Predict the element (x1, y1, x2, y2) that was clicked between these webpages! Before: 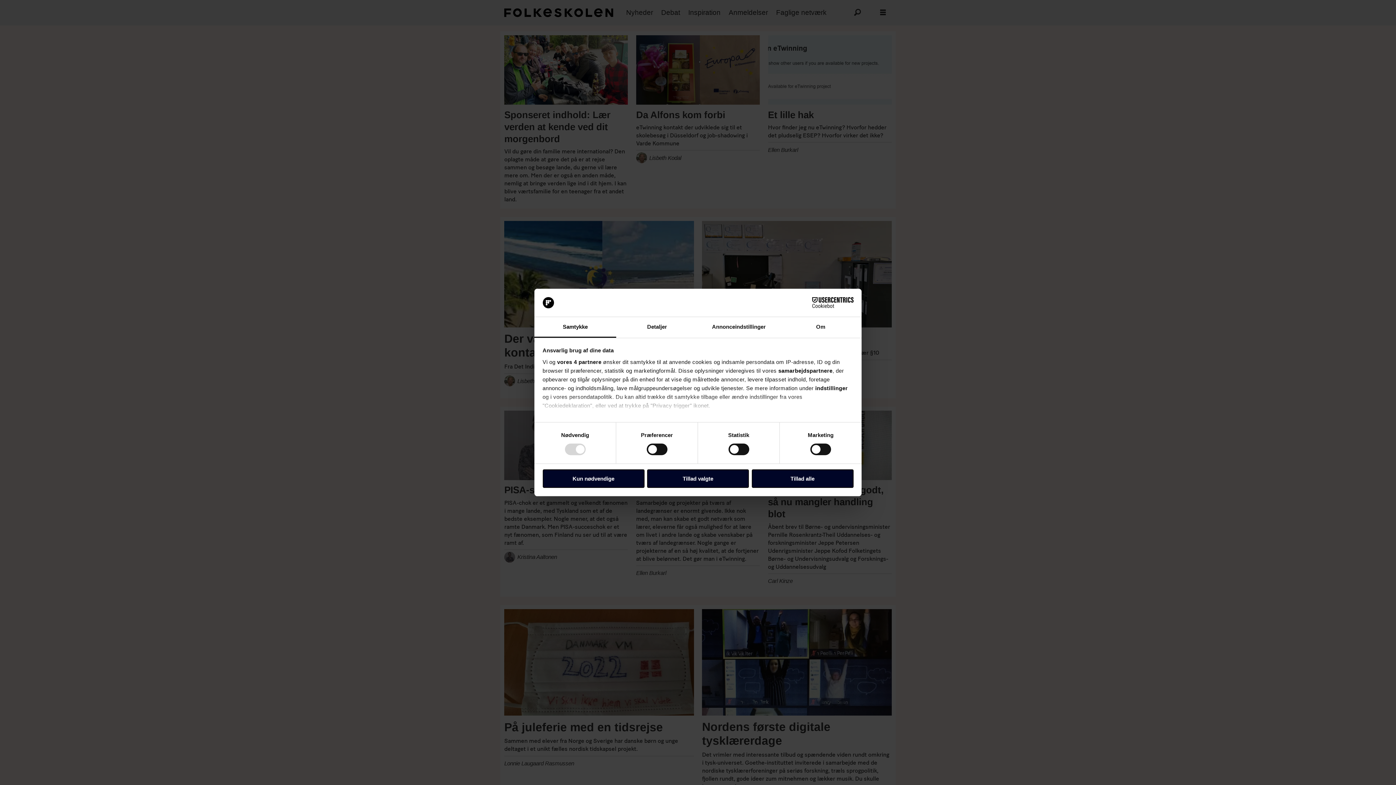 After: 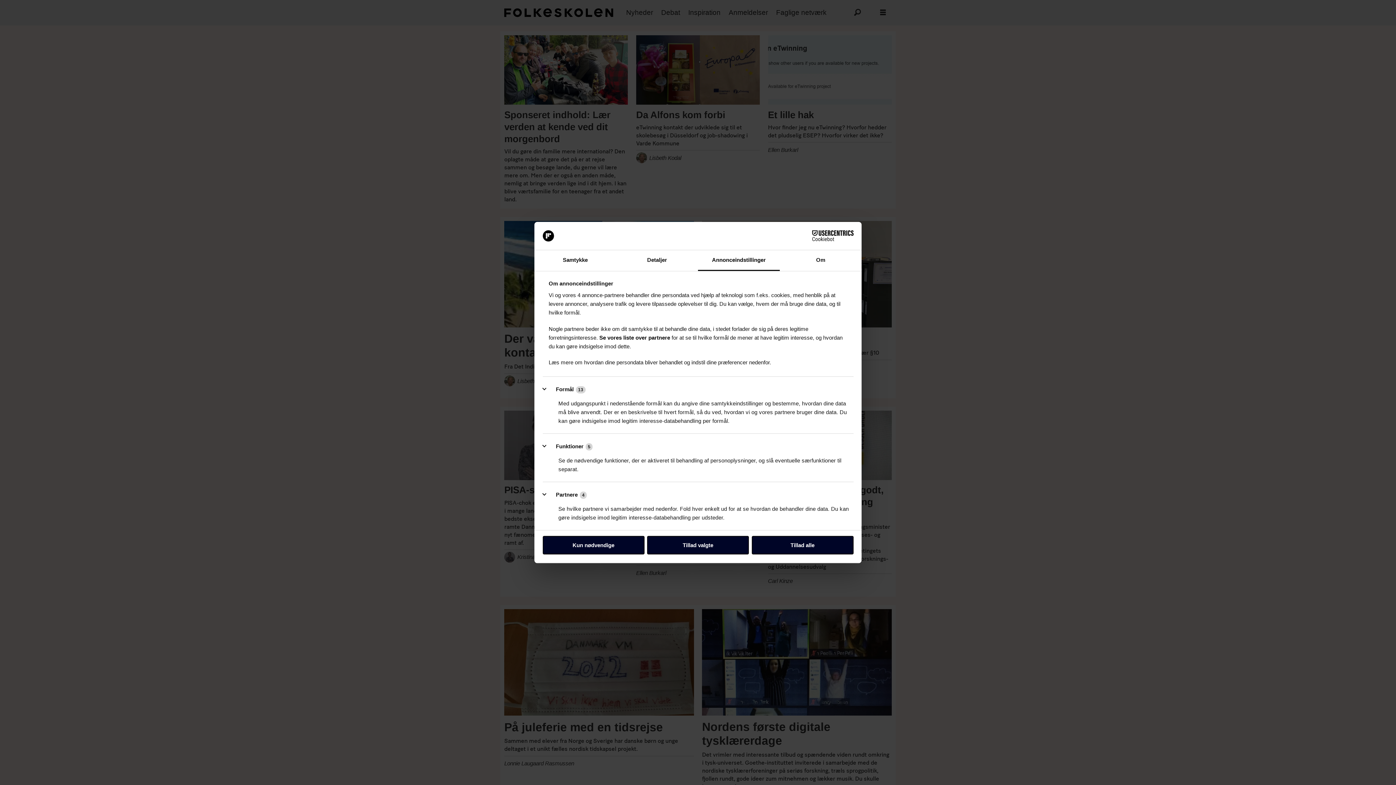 Action: label: Annonceindstillinger bbox: (698, 317, 780, 337)